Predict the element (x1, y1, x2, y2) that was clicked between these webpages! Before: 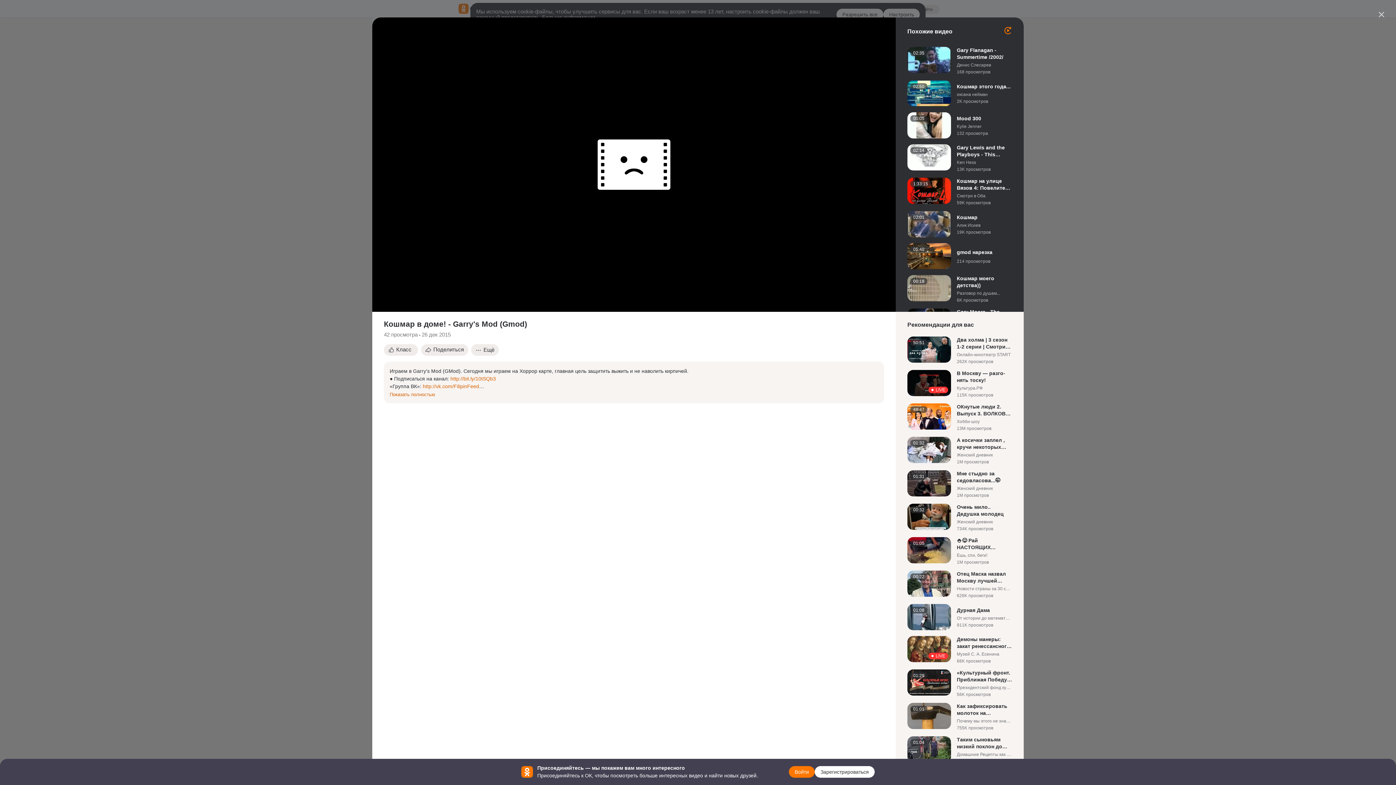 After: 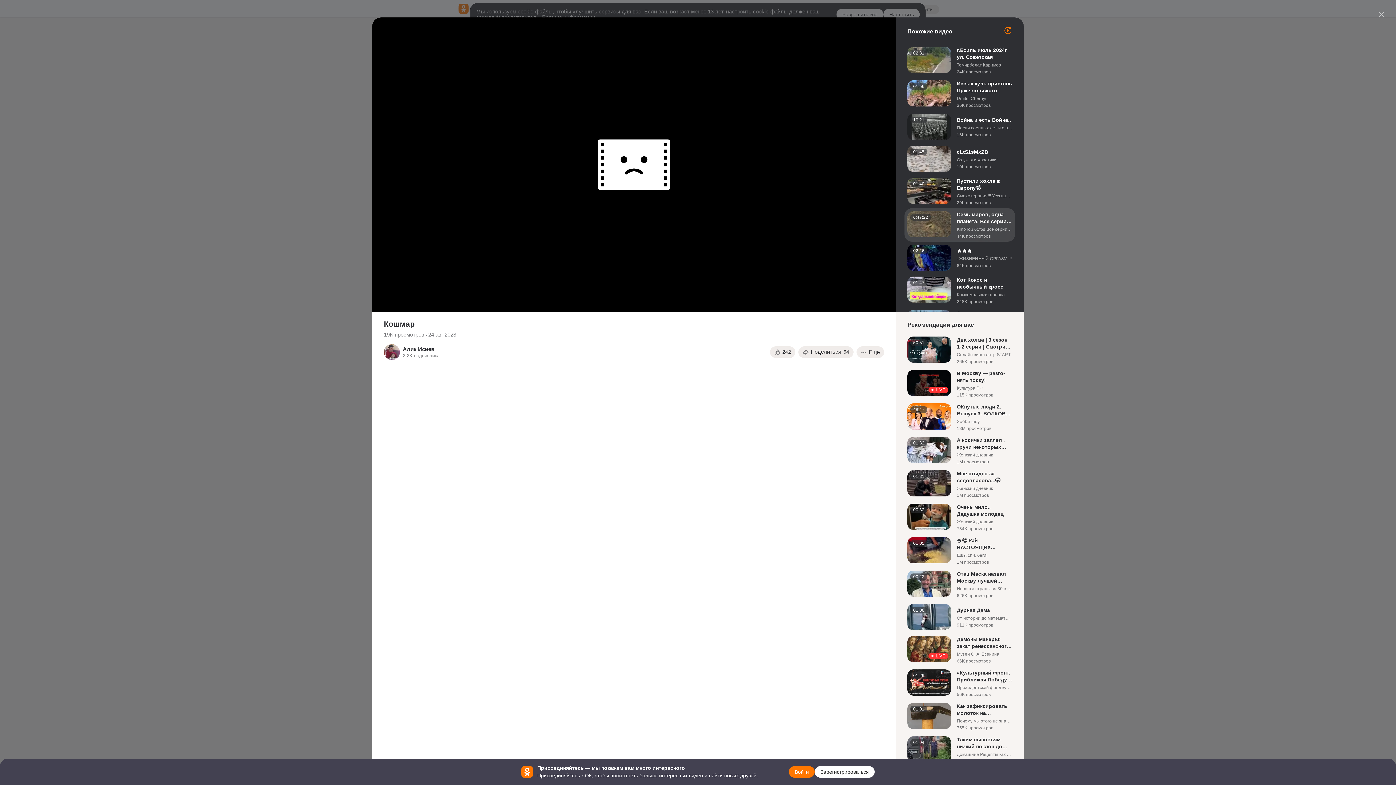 Action: bbox: (907, 211, 1012, 237)